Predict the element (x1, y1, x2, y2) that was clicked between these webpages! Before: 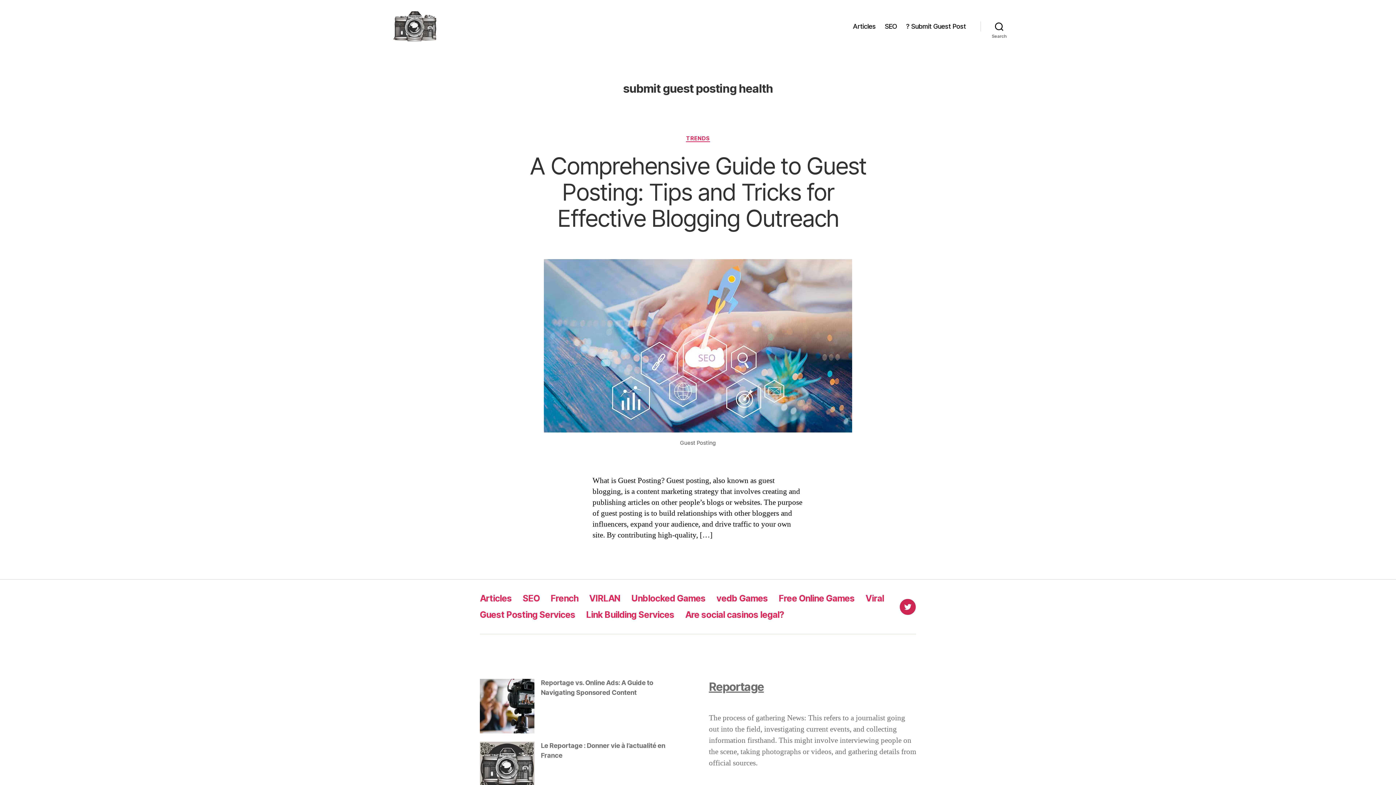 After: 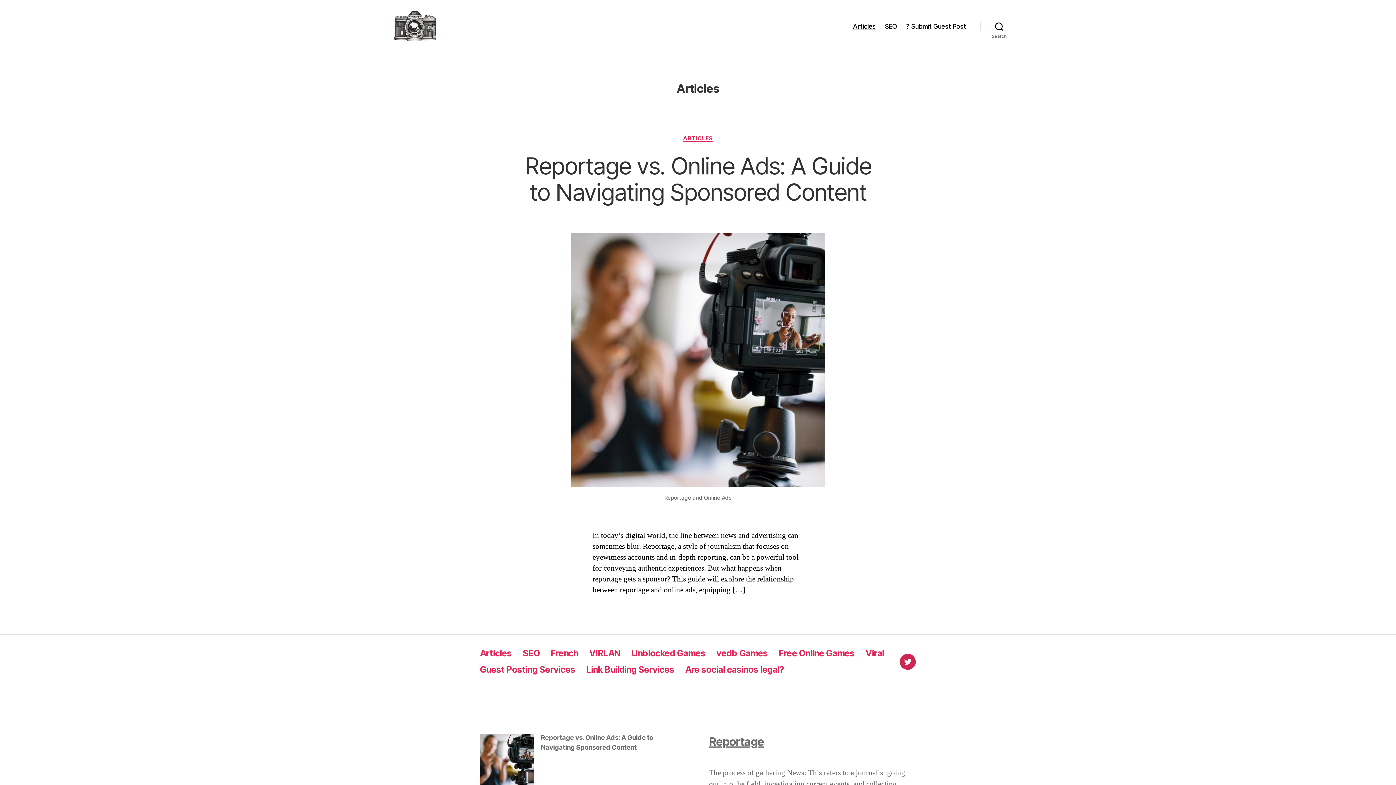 Action: bbox: (853, 22, 875, 30) label: Articles